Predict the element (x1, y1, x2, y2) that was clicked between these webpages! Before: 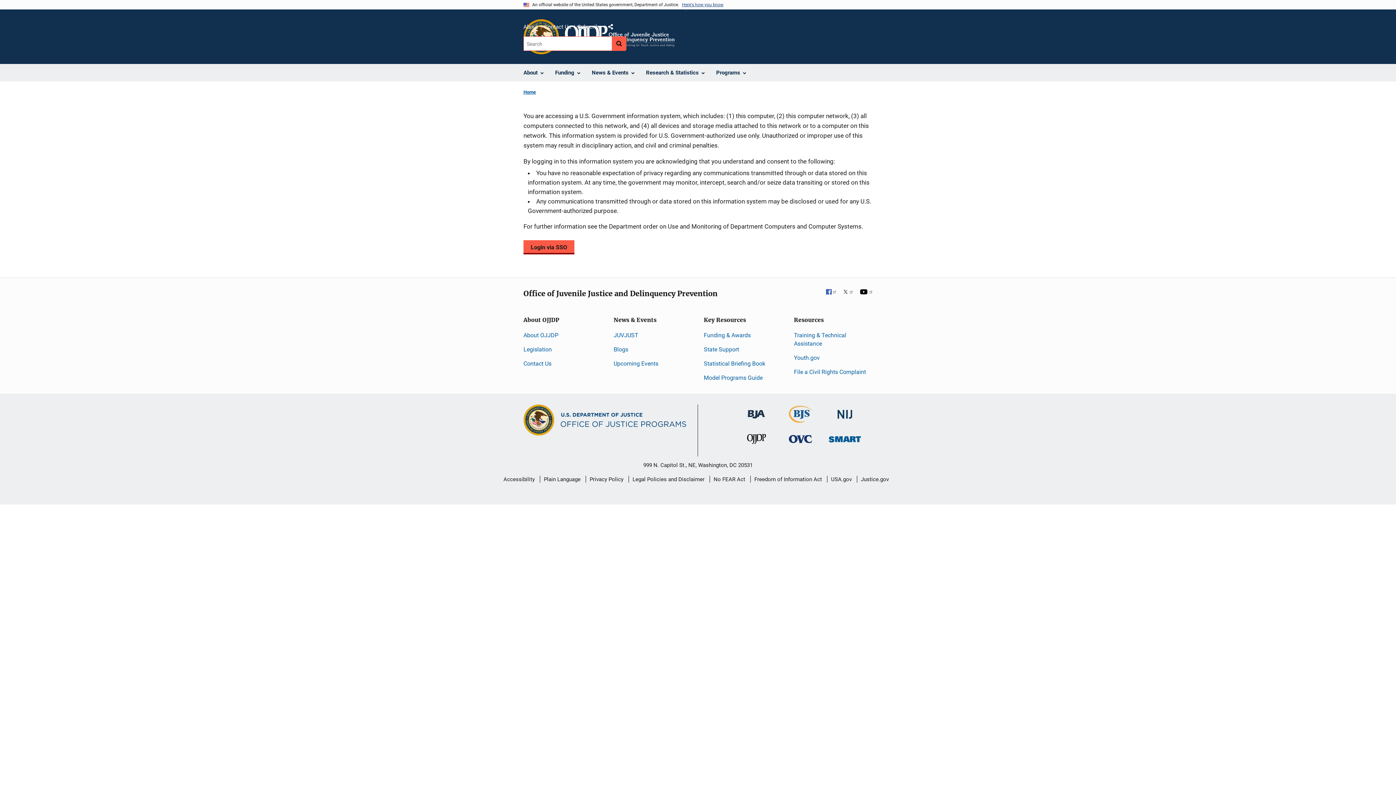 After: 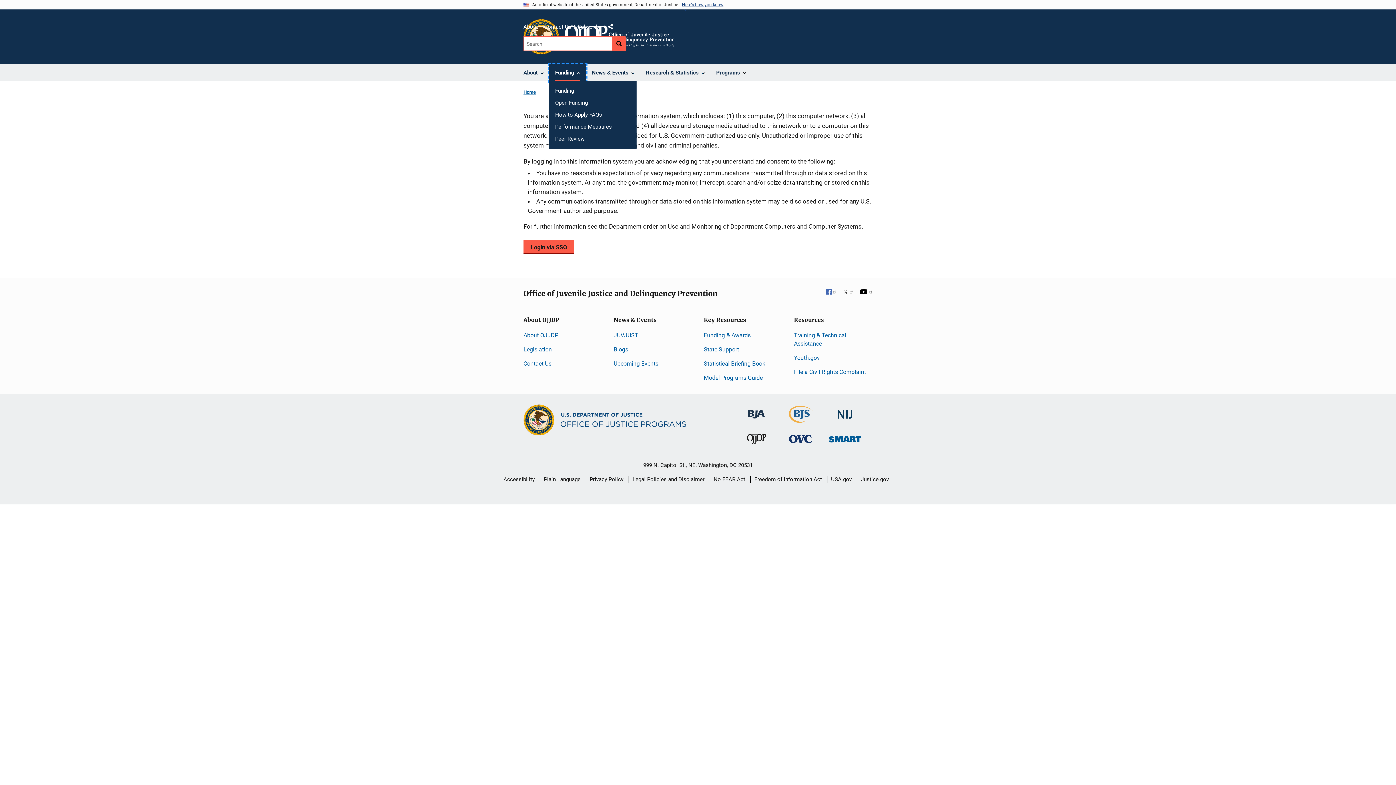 Action: label: Funding bbox: (549, 64, 586, 81)